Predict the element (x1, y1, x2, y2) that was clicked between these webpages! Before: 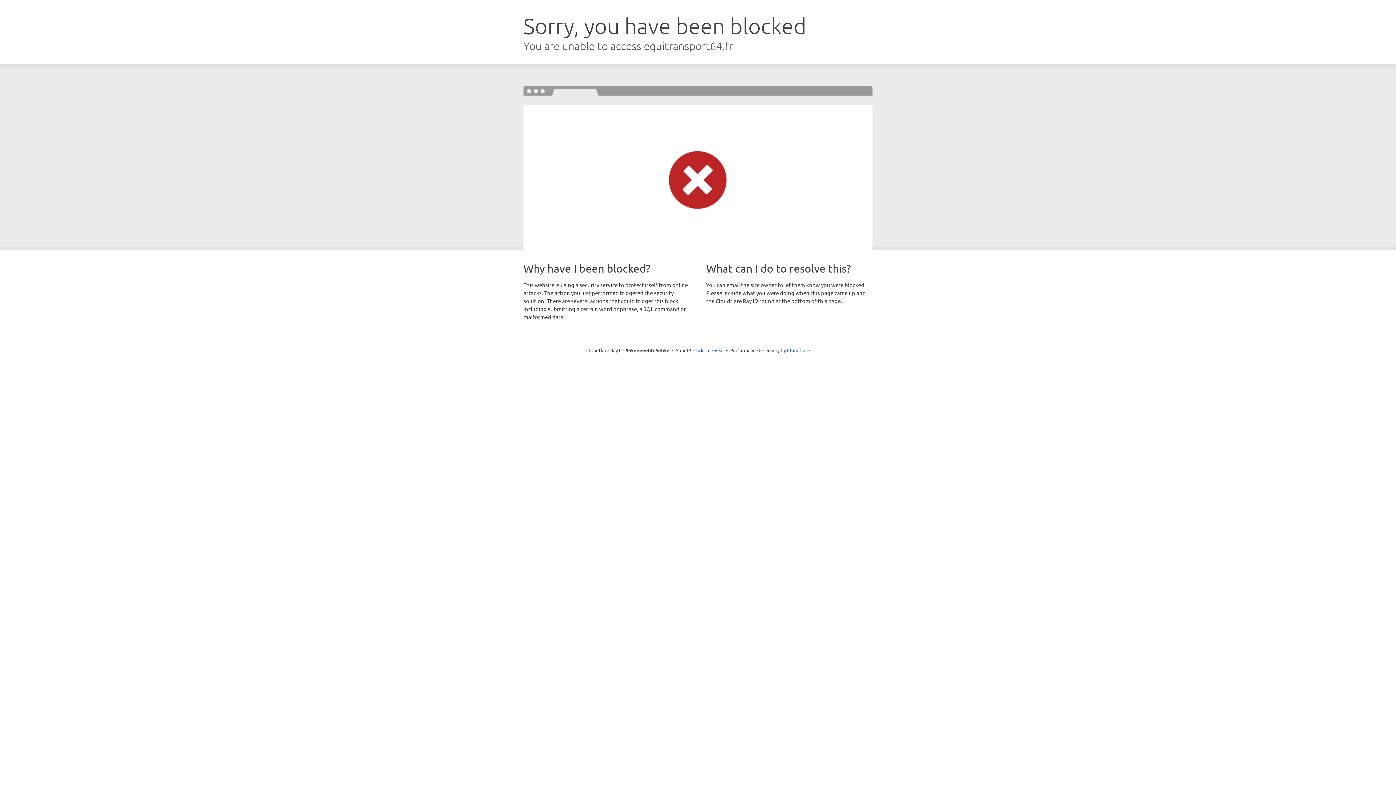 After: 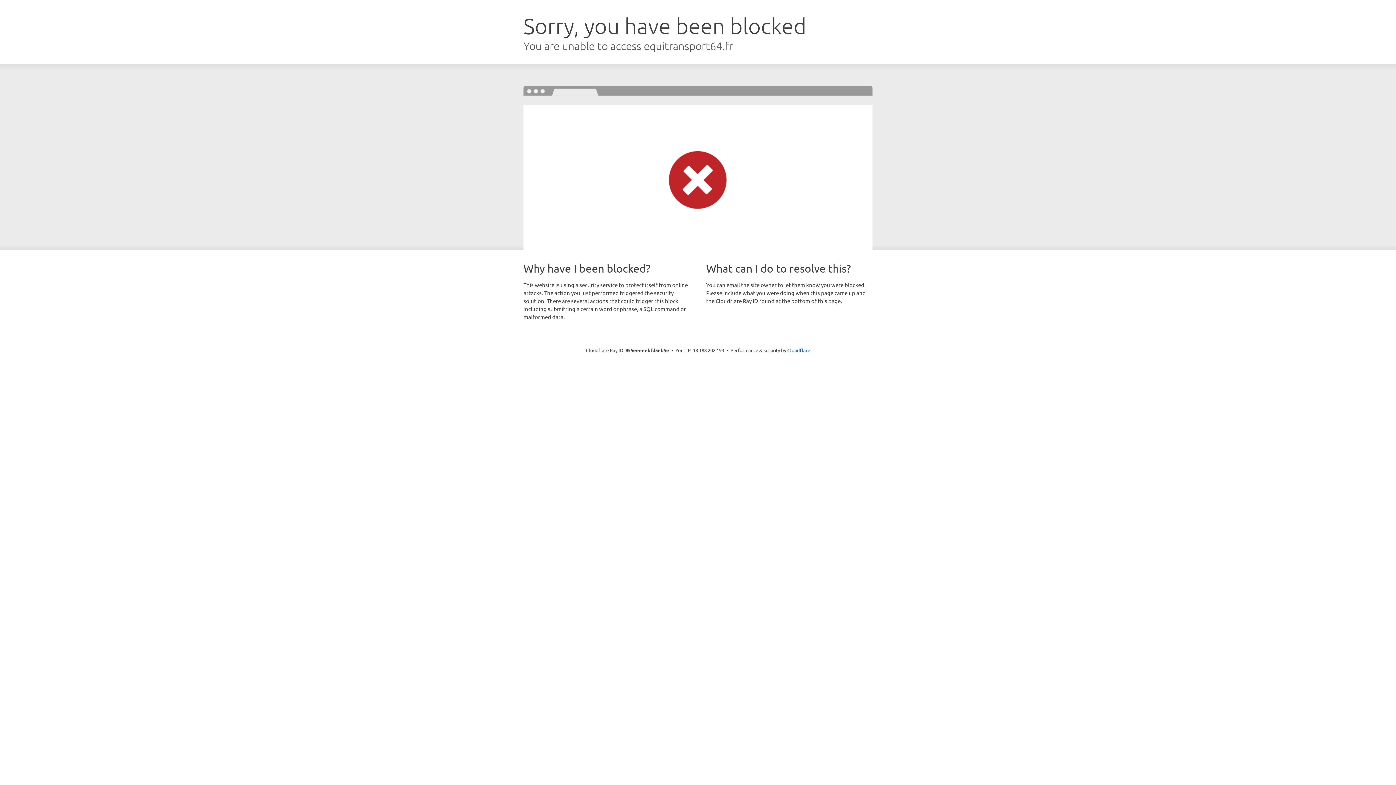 Action: bbox: (693, 346, 724, 353) label: Click to reveal